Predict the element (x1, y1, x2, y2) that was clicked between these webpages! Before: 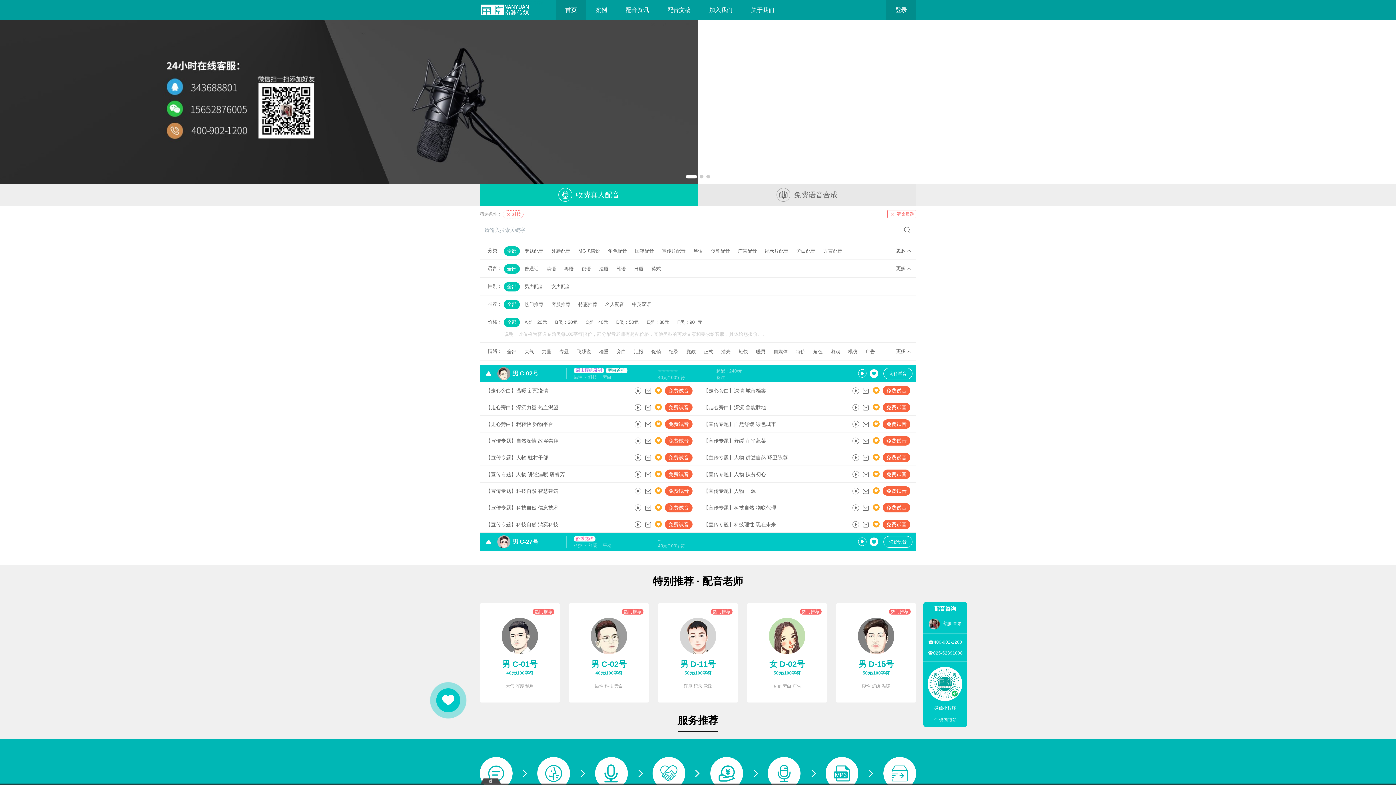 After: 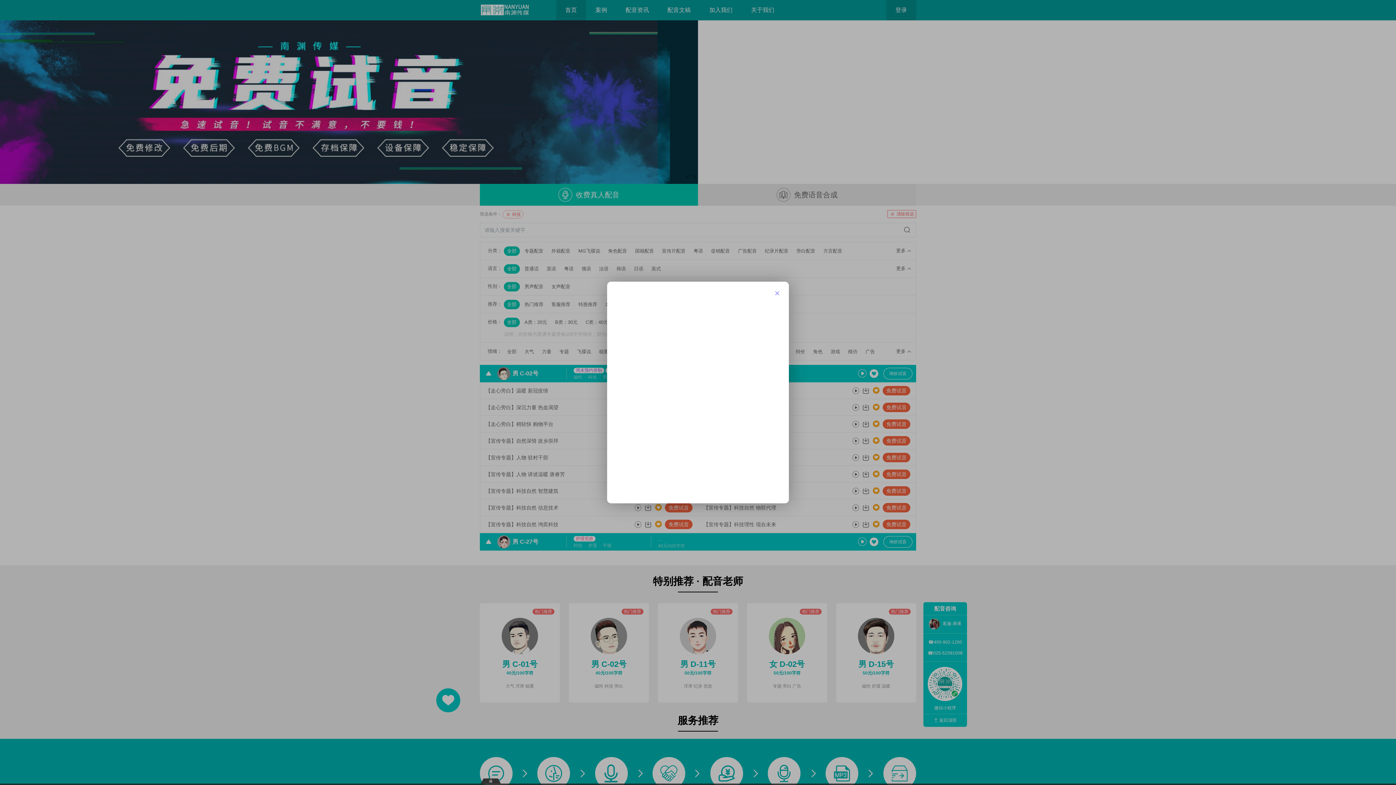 Action: bbox: (882, 503, 910, 512) label: 免费试音